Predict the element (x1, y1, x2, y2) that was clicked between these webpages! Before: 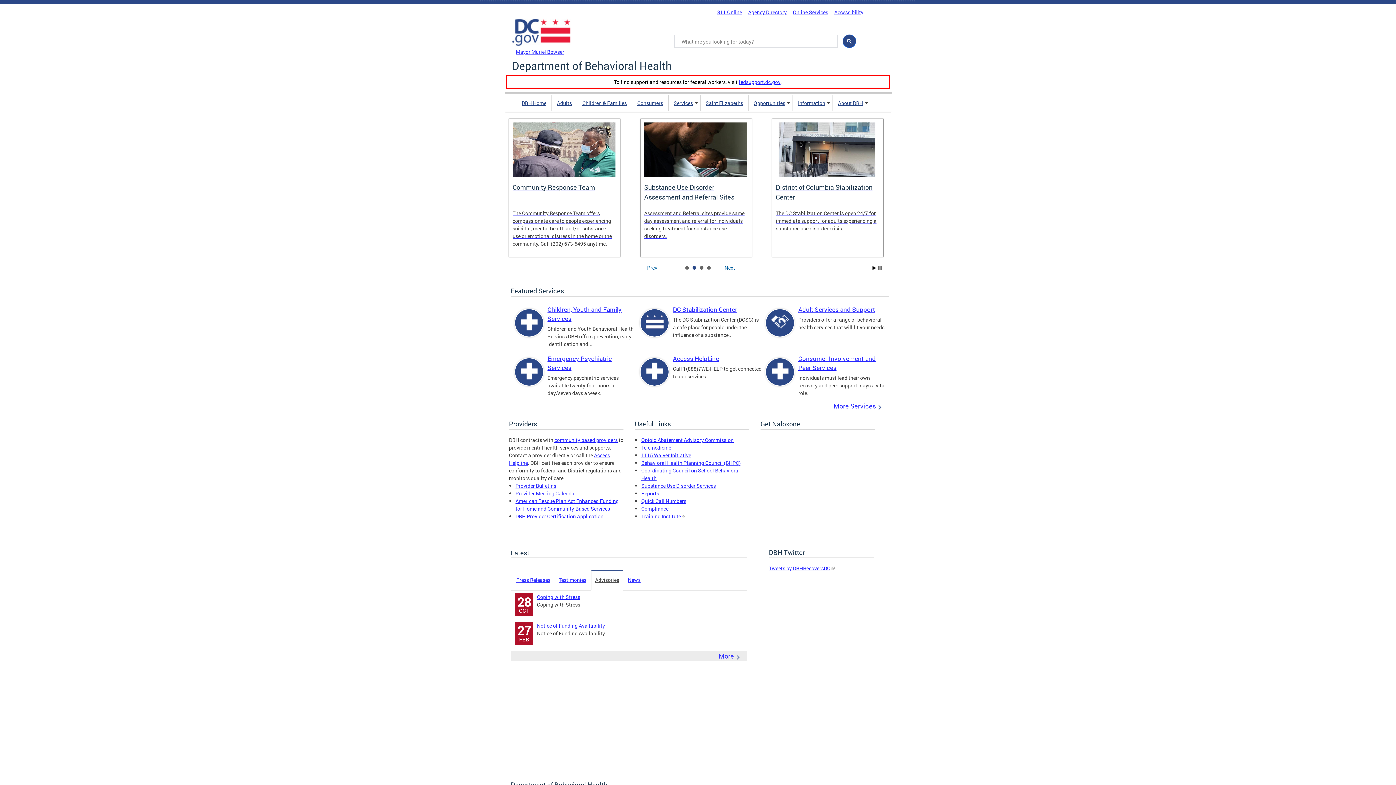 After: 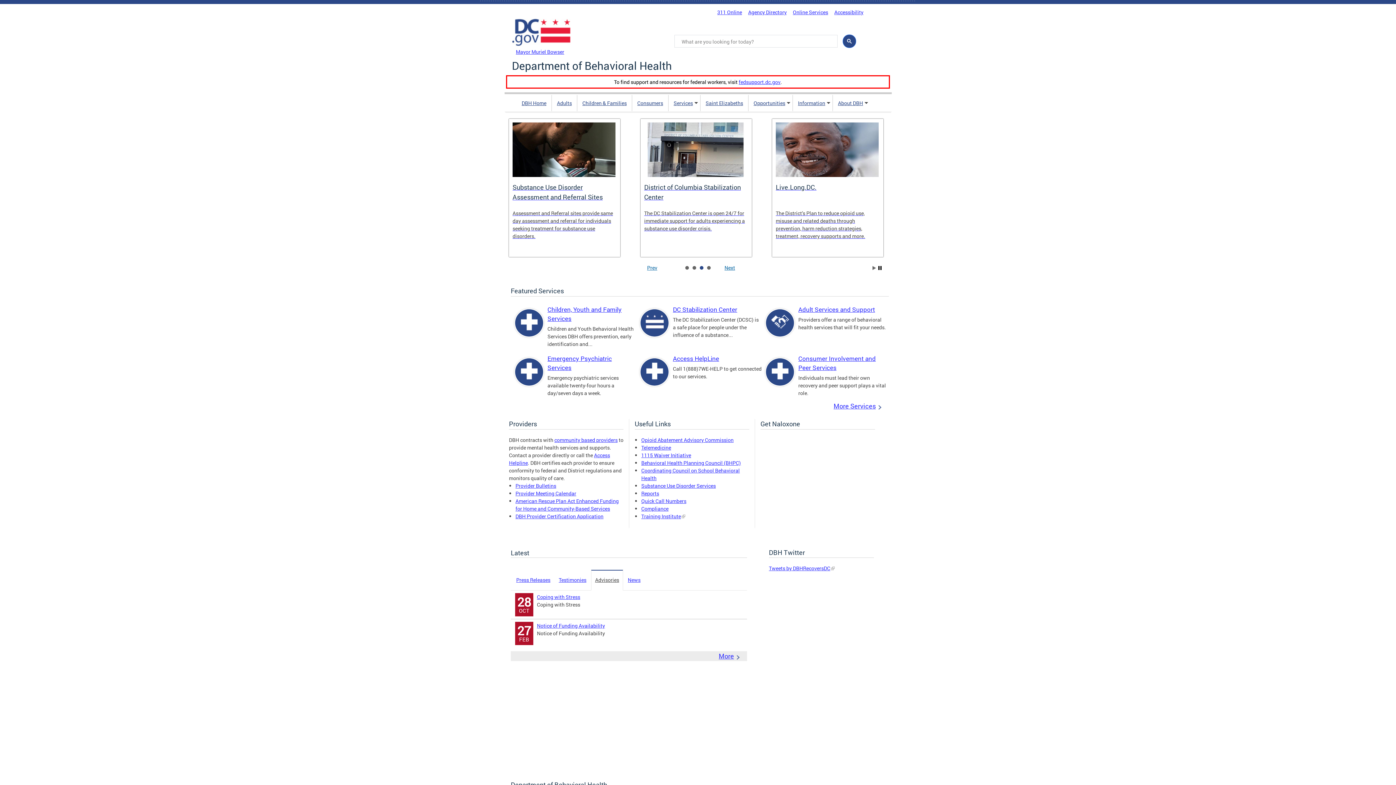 Action: label: 3 bbox: (700, 266, 703, 269)